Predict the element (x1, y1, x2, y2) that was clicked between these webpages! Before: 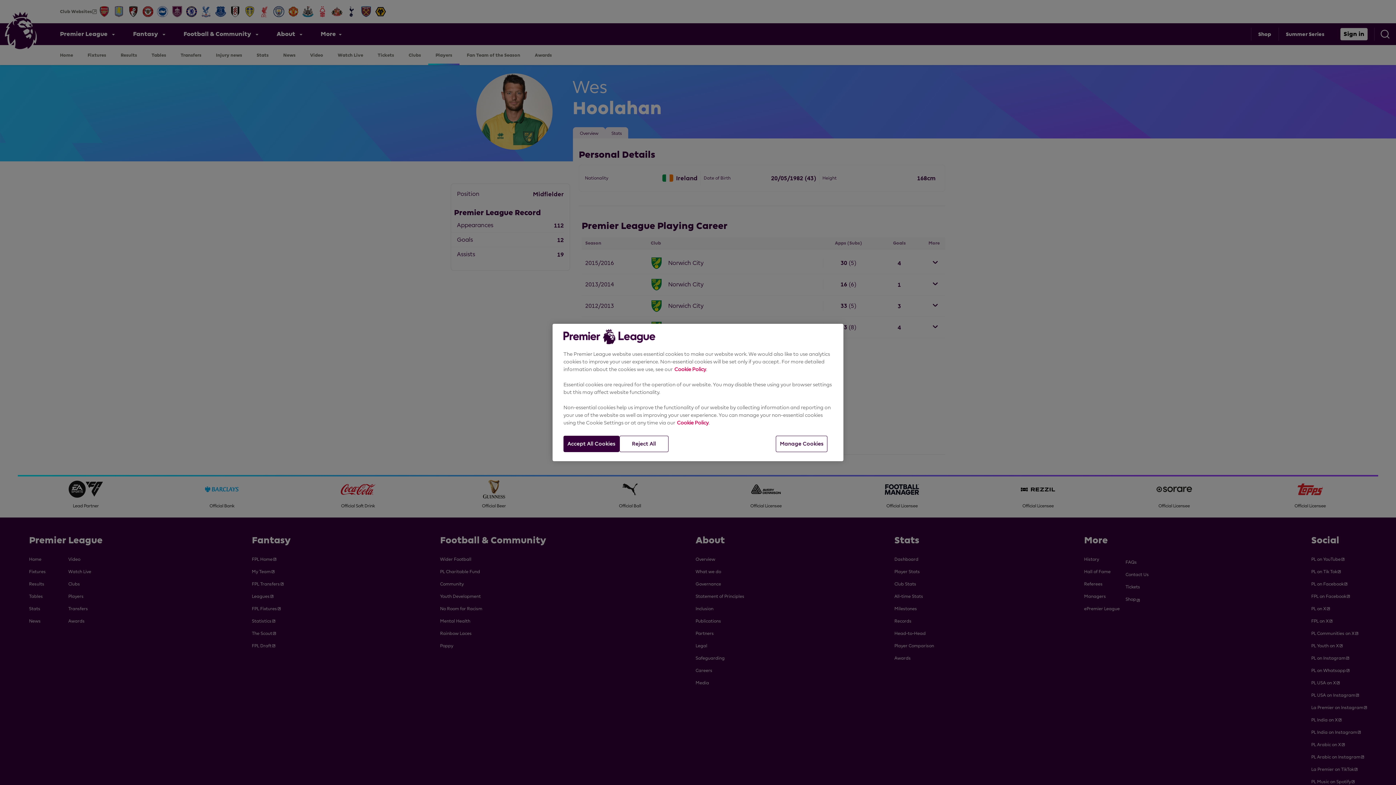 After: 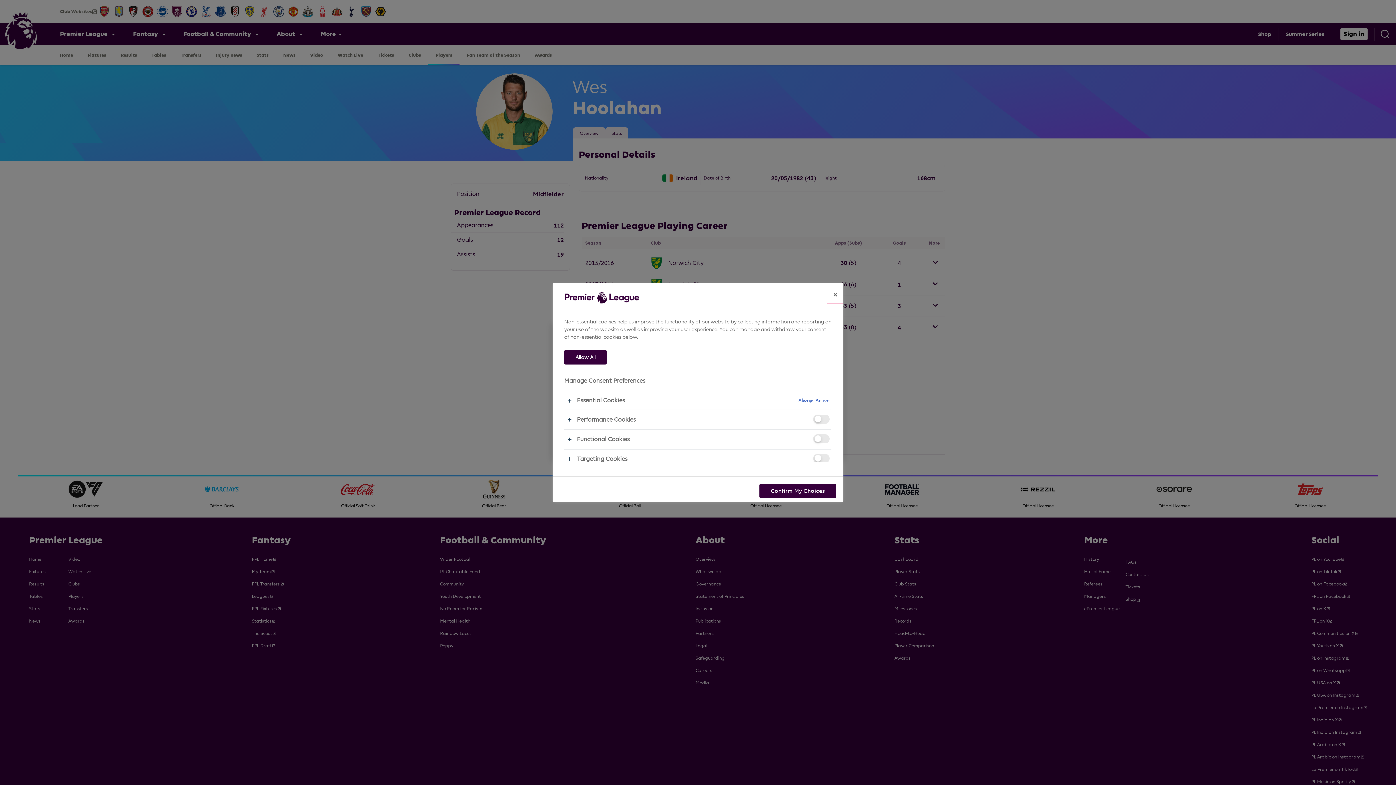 Action: label: Manage Cookies bbox: (776, 436, 827, 452)